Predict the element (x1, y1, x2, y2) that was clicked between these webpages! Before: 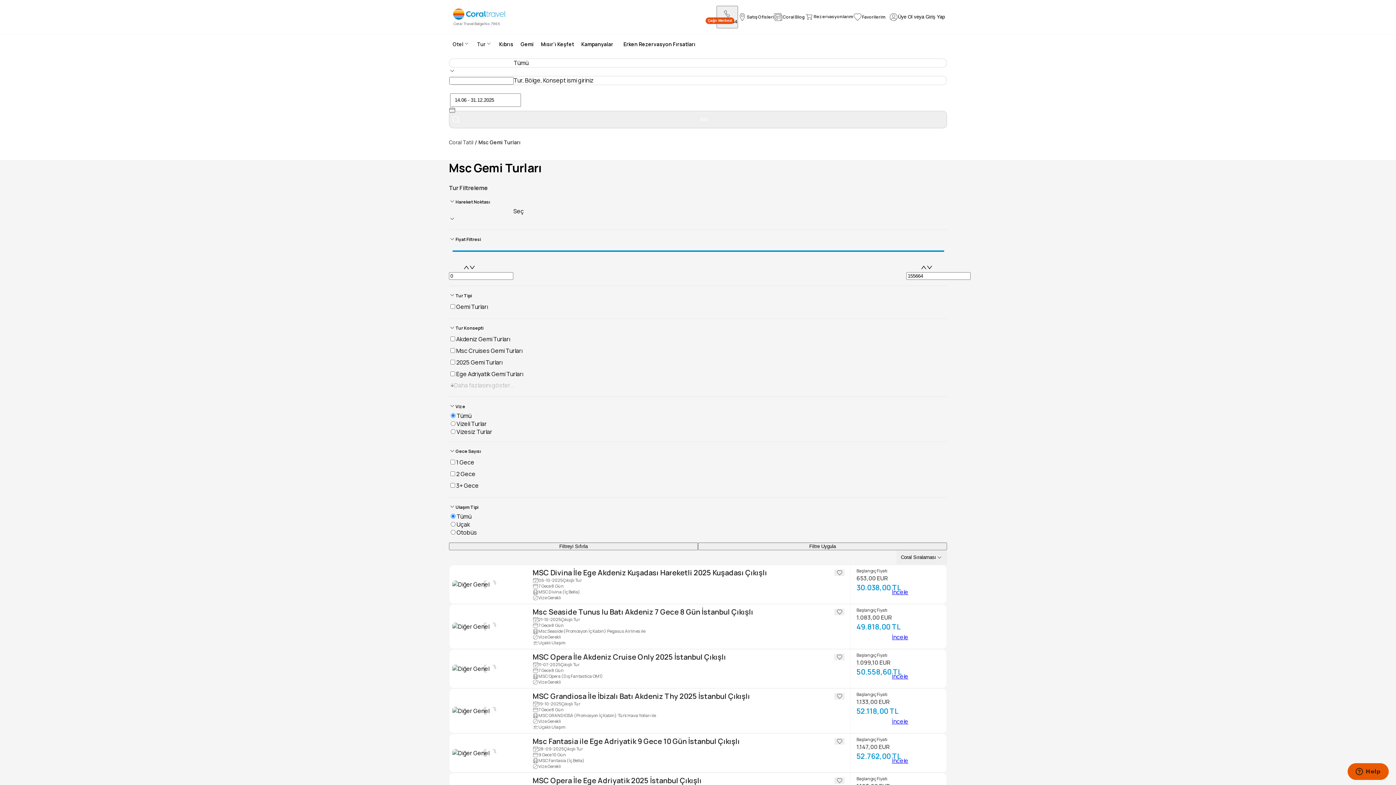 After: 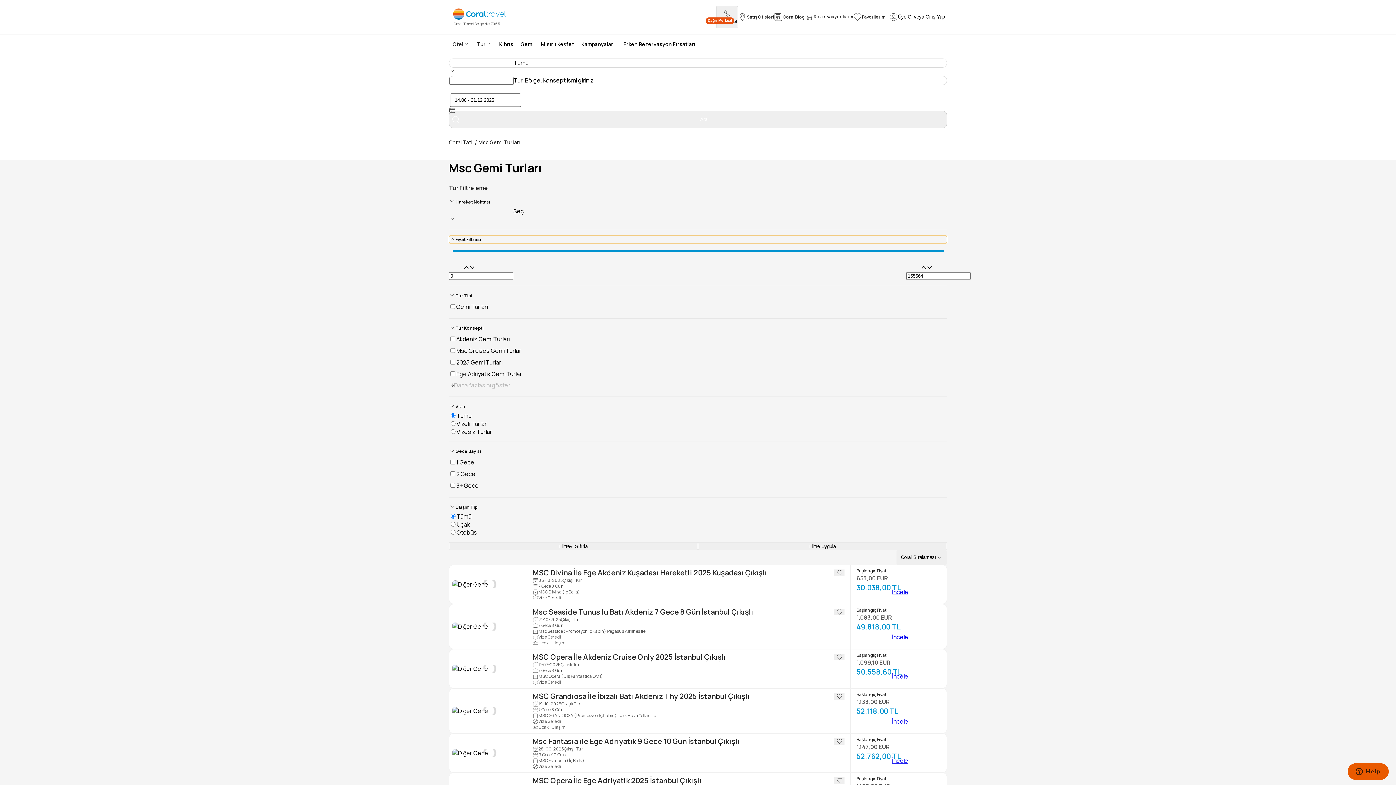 Action: bbox: (449, 235, 947, 243) label: Fiyat Filtresi